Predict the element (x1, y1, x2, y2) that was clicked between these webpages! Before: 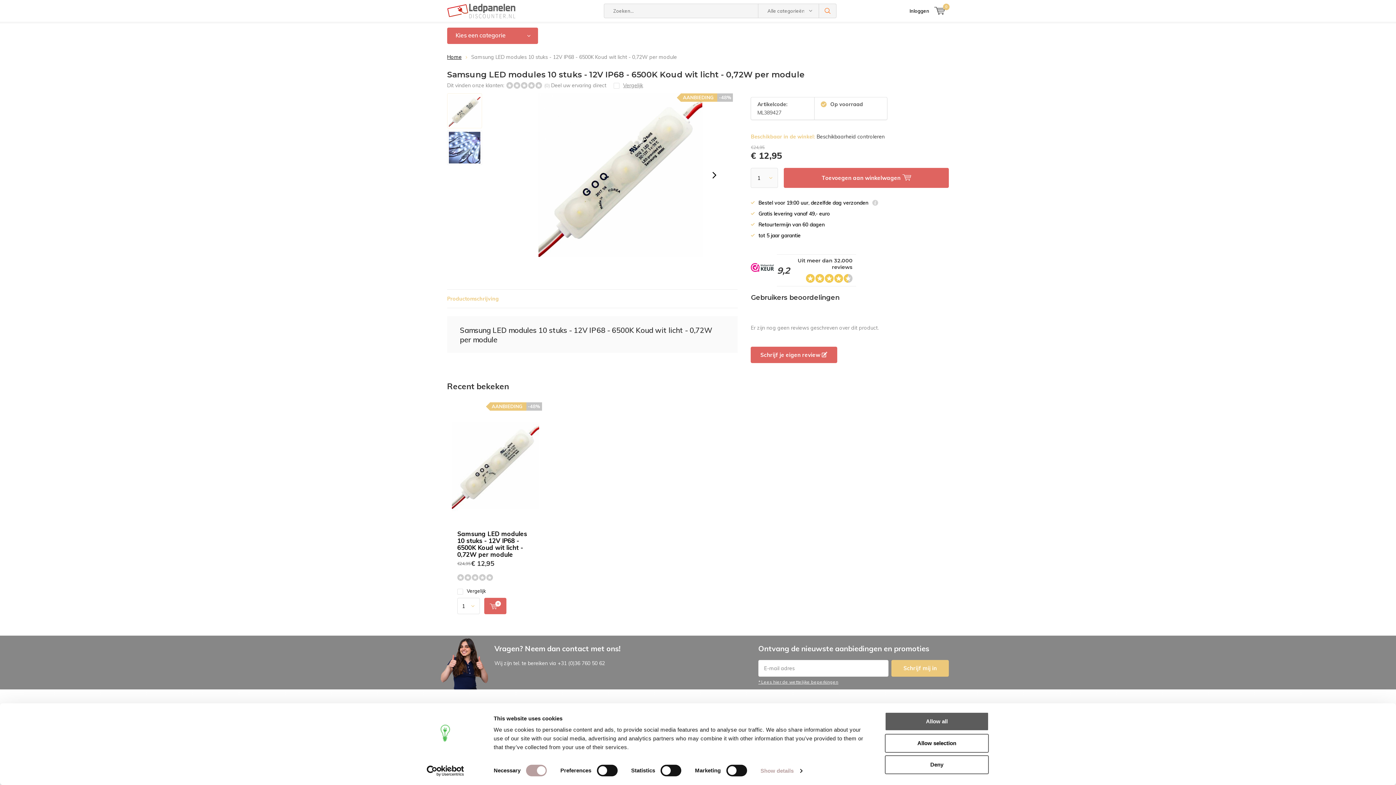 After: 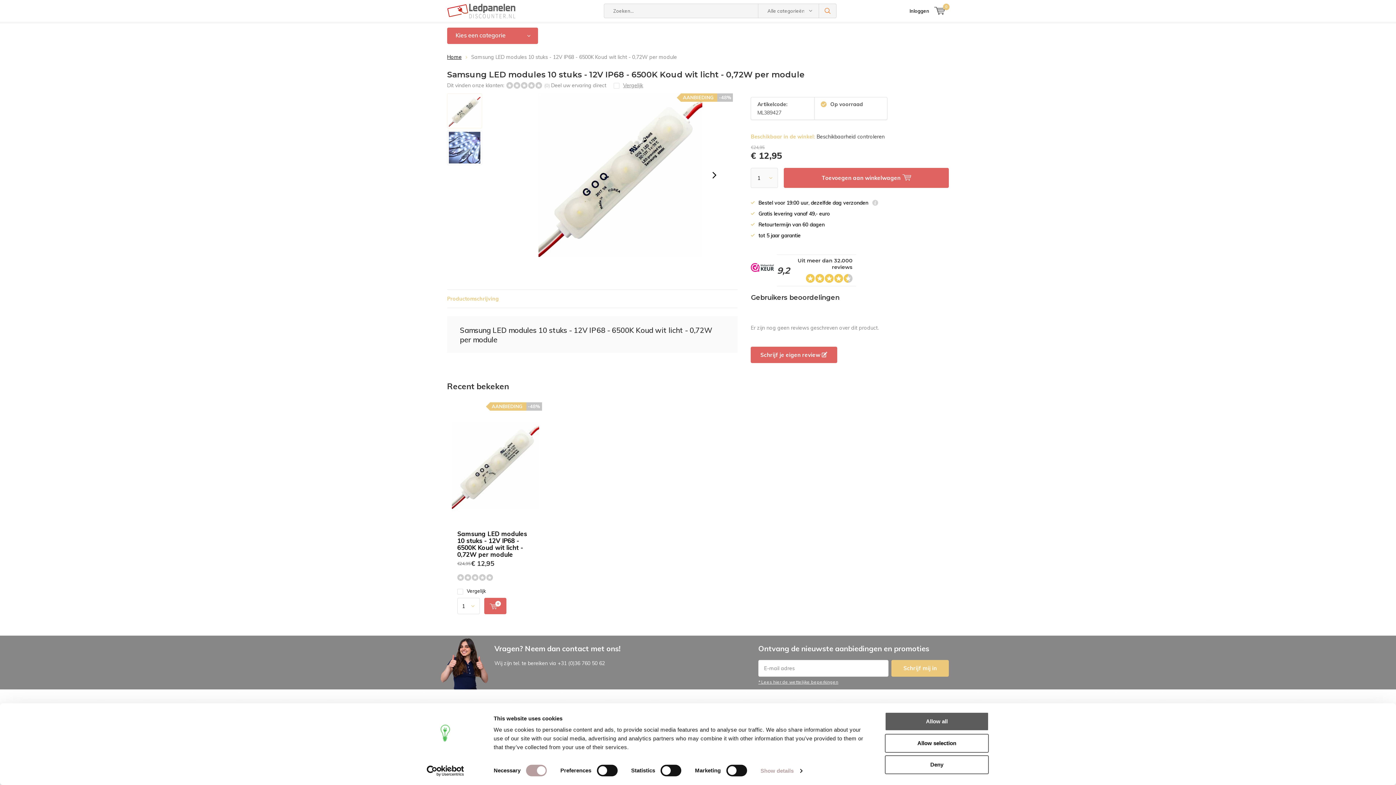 Action: label: Cookiebot - opens in a new window bbox: (413, 765, 477, 776)